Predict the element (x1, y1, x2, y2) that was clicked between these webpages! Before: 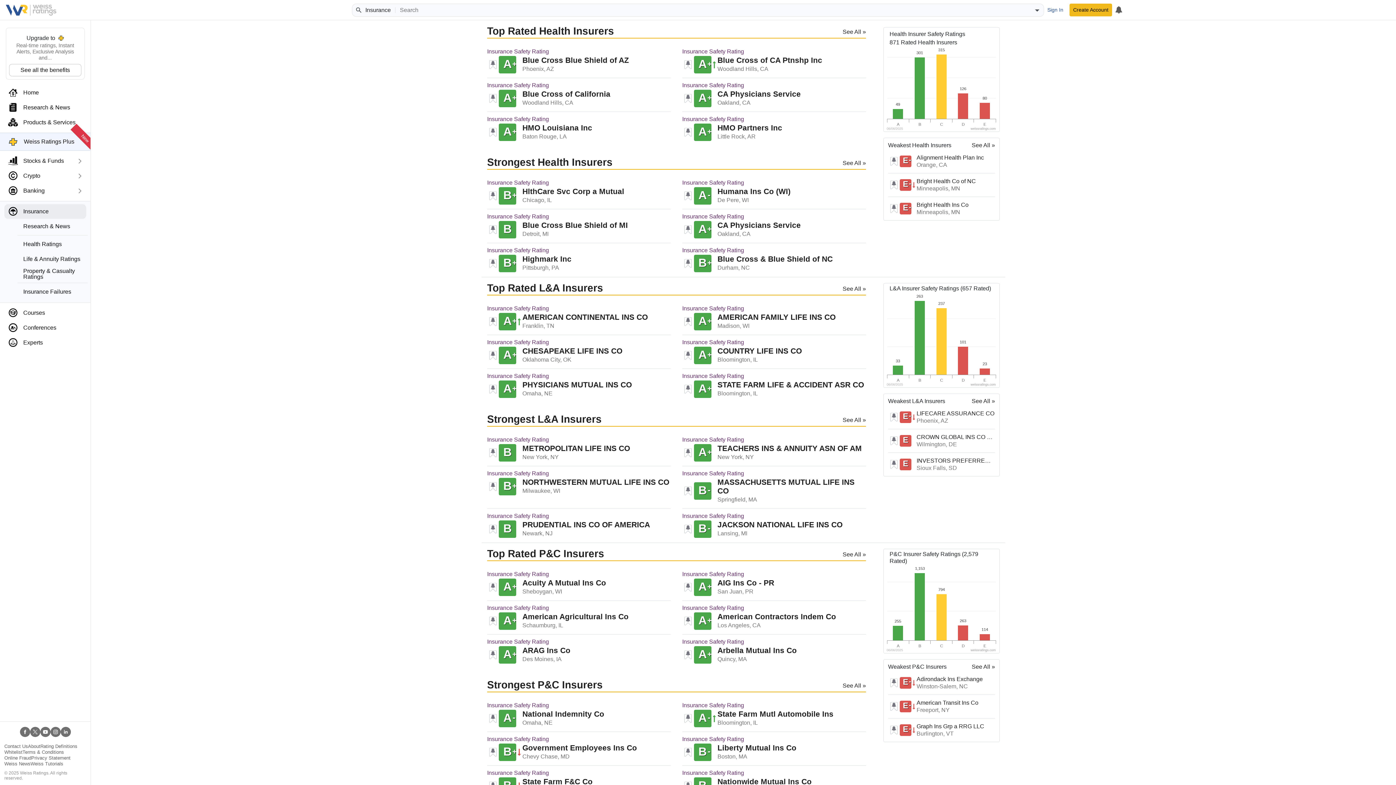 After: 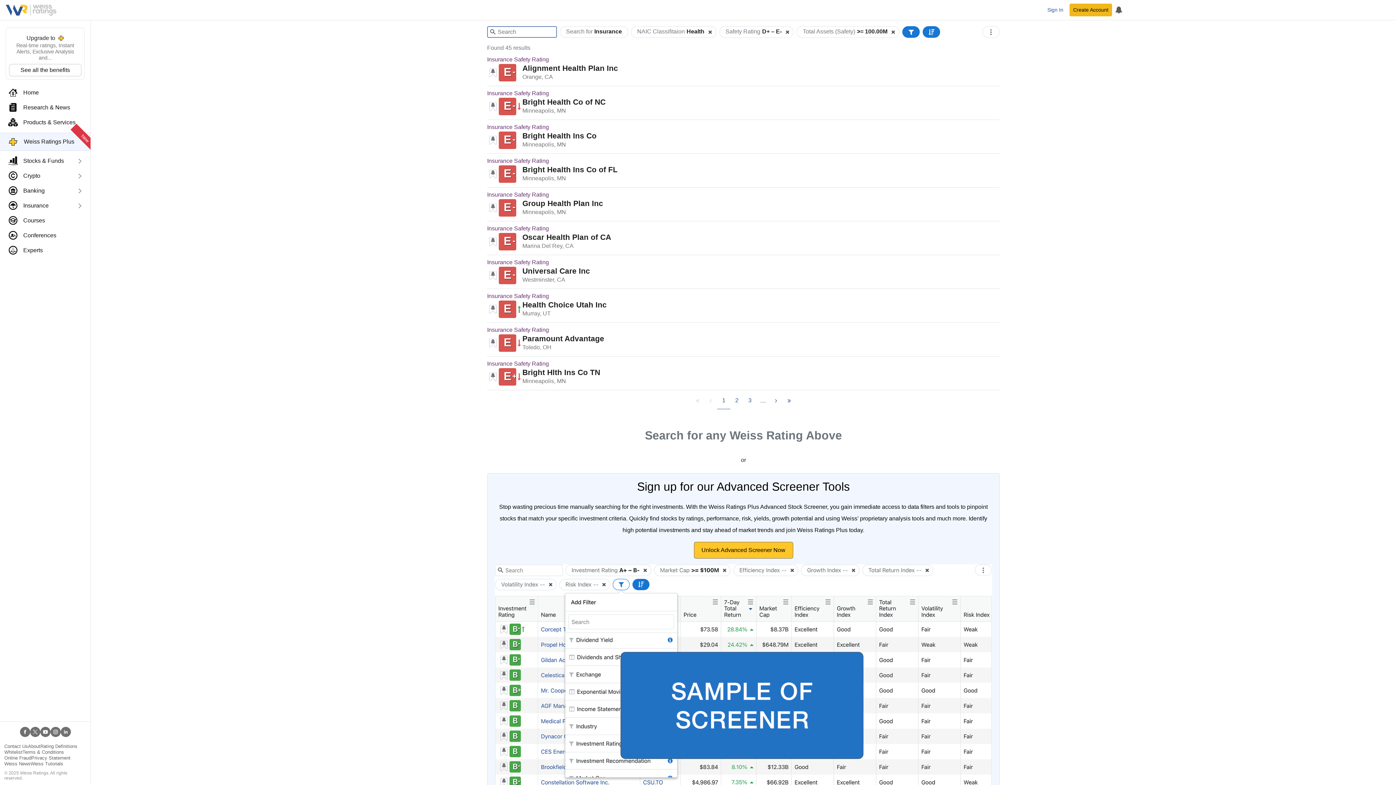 Action: bbox: (972, 141, 995, 149) label: See All »